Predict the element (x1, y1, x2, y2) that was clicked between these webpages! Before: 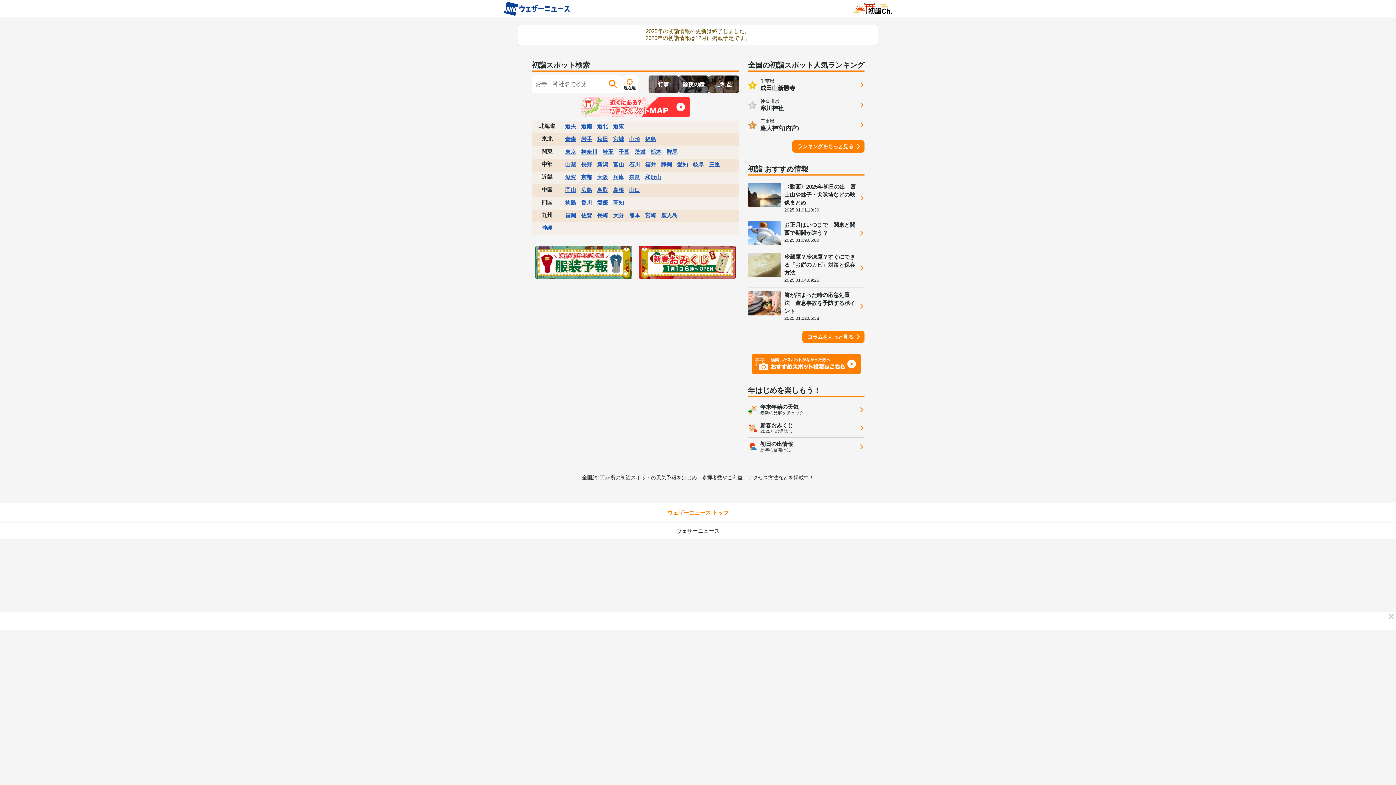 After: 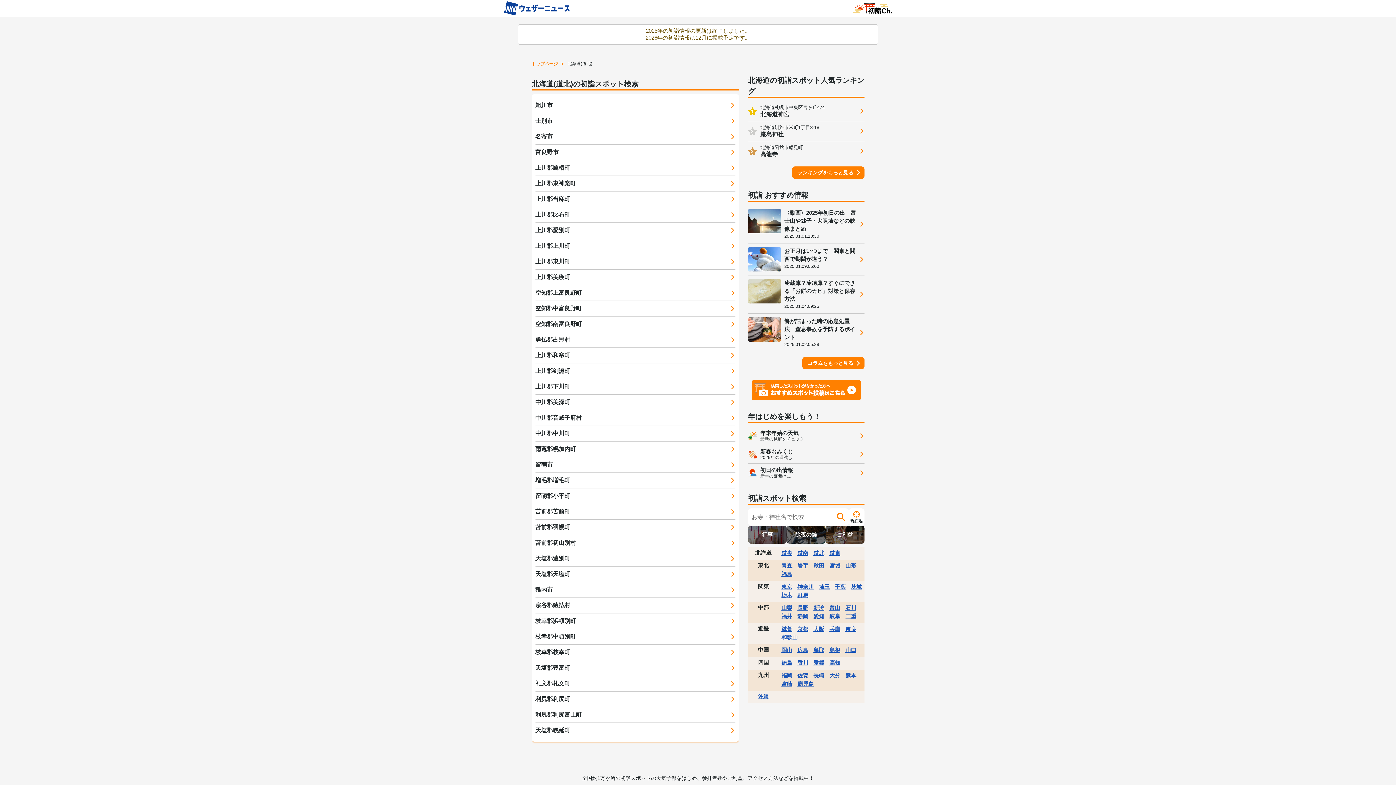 Action: bbox: (597, 122, 608, 130) label: 道北